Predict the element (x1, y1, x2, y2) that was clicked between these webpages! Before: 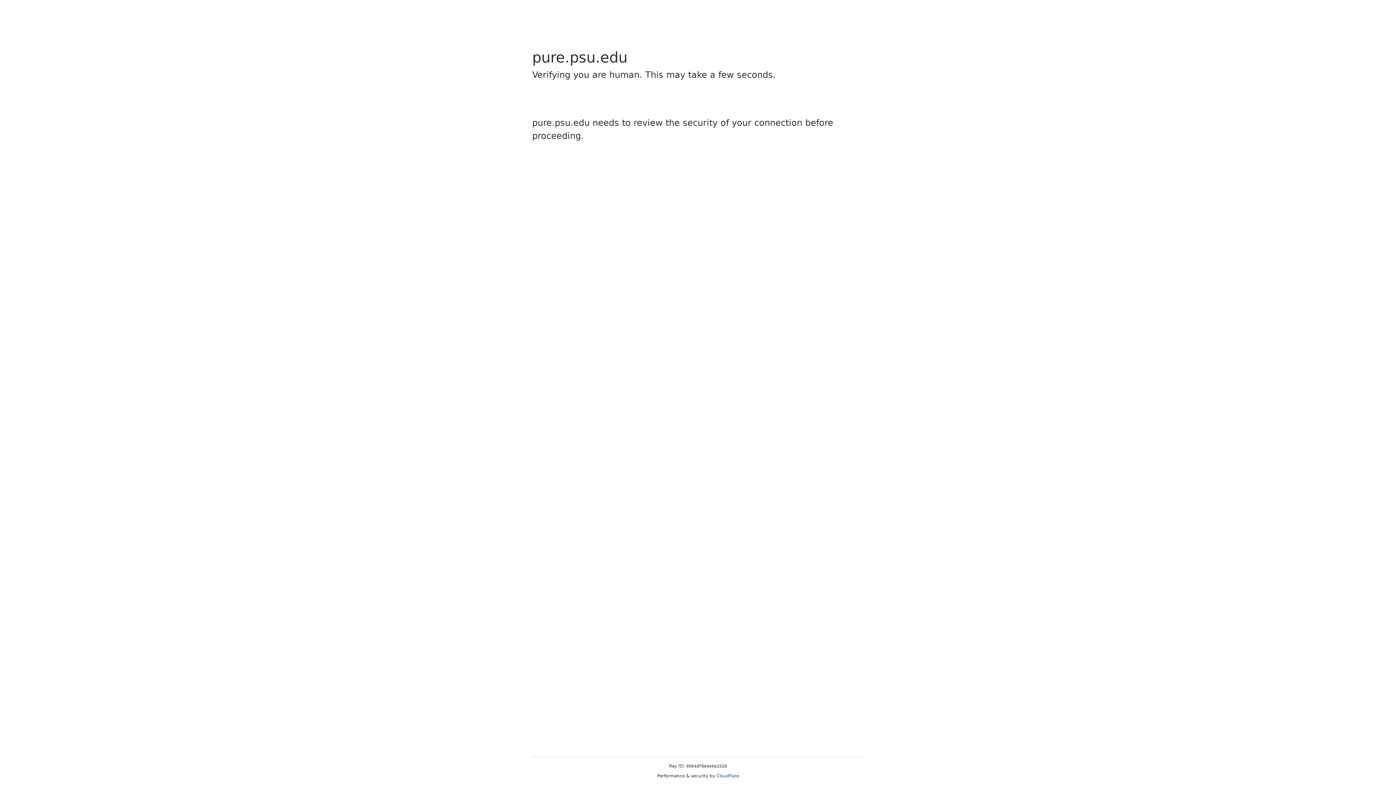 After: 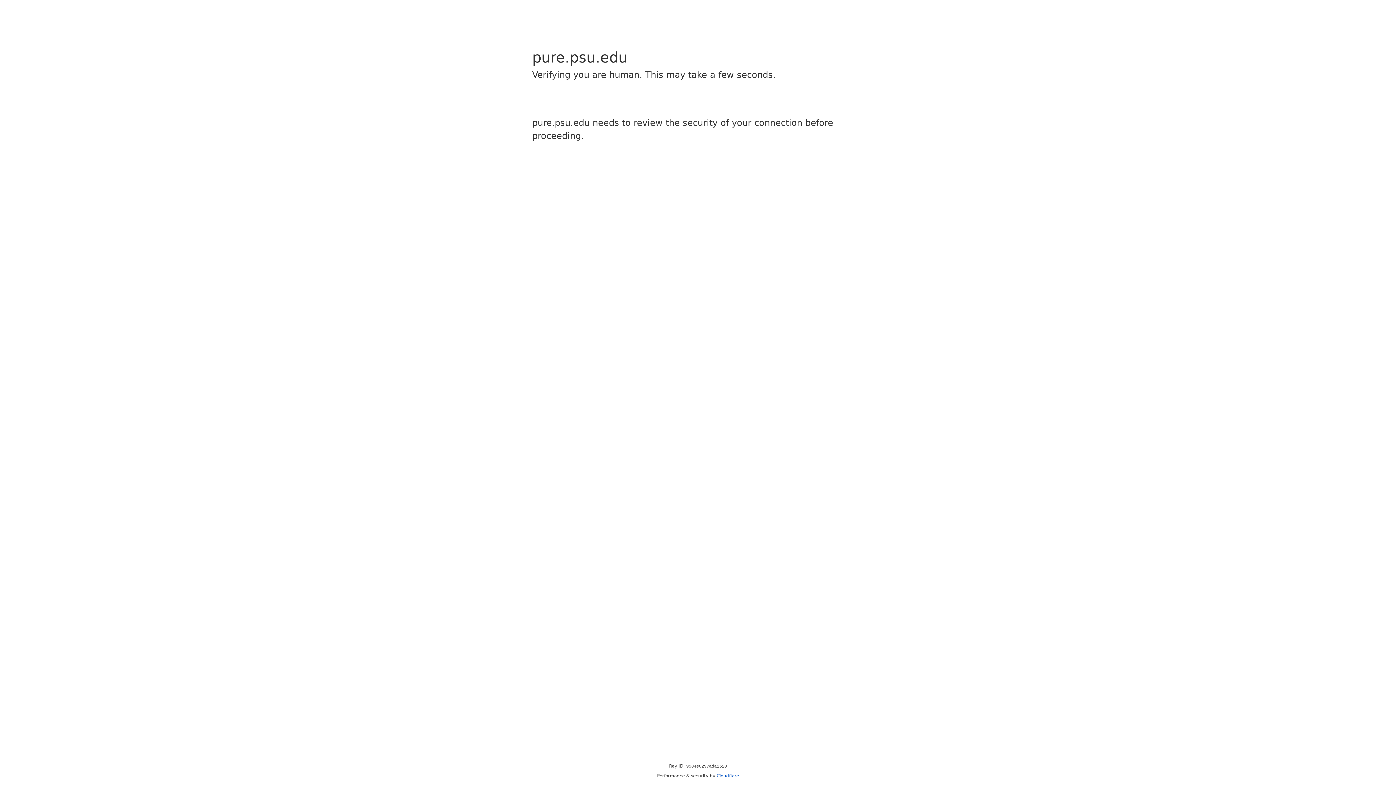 Action: bbox: (716, 773, 739, 778) label: Cloudflare